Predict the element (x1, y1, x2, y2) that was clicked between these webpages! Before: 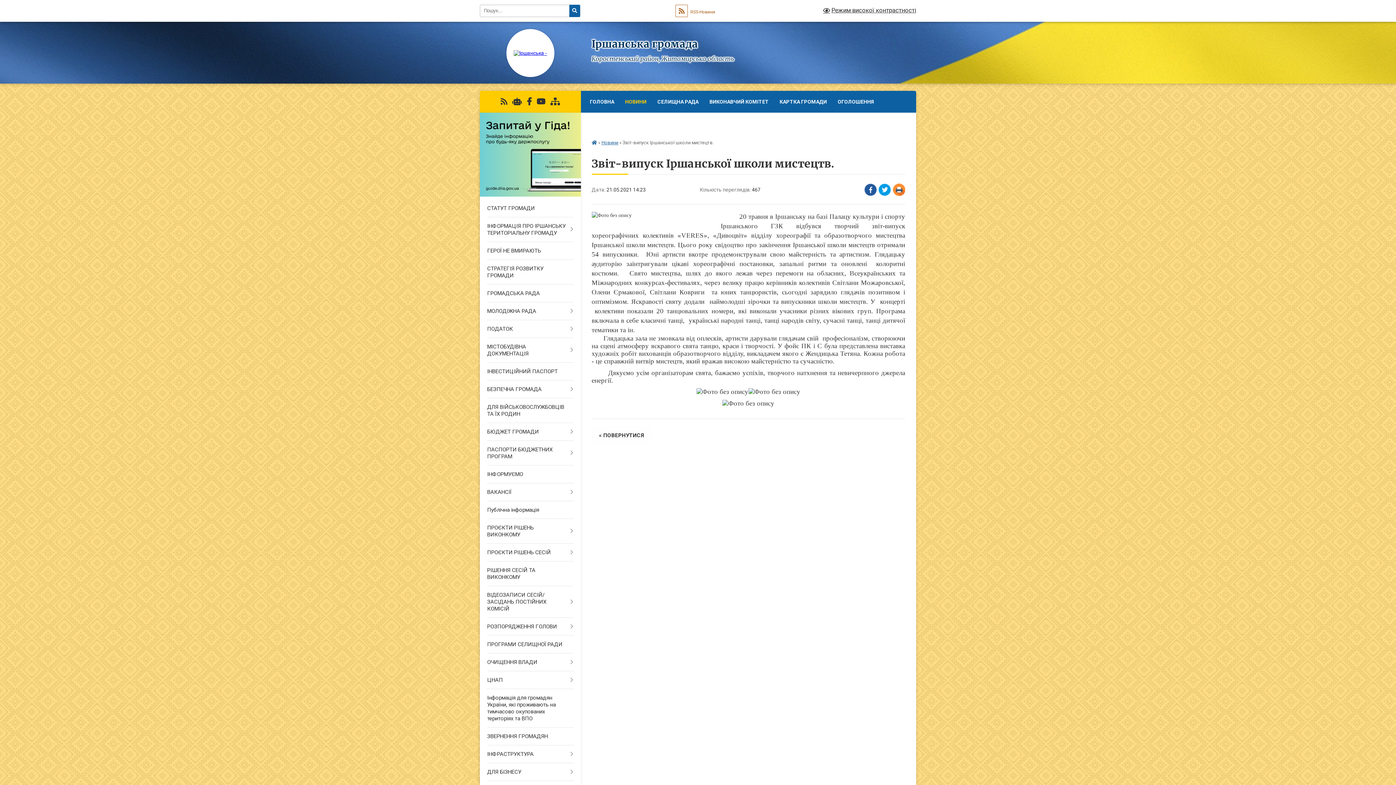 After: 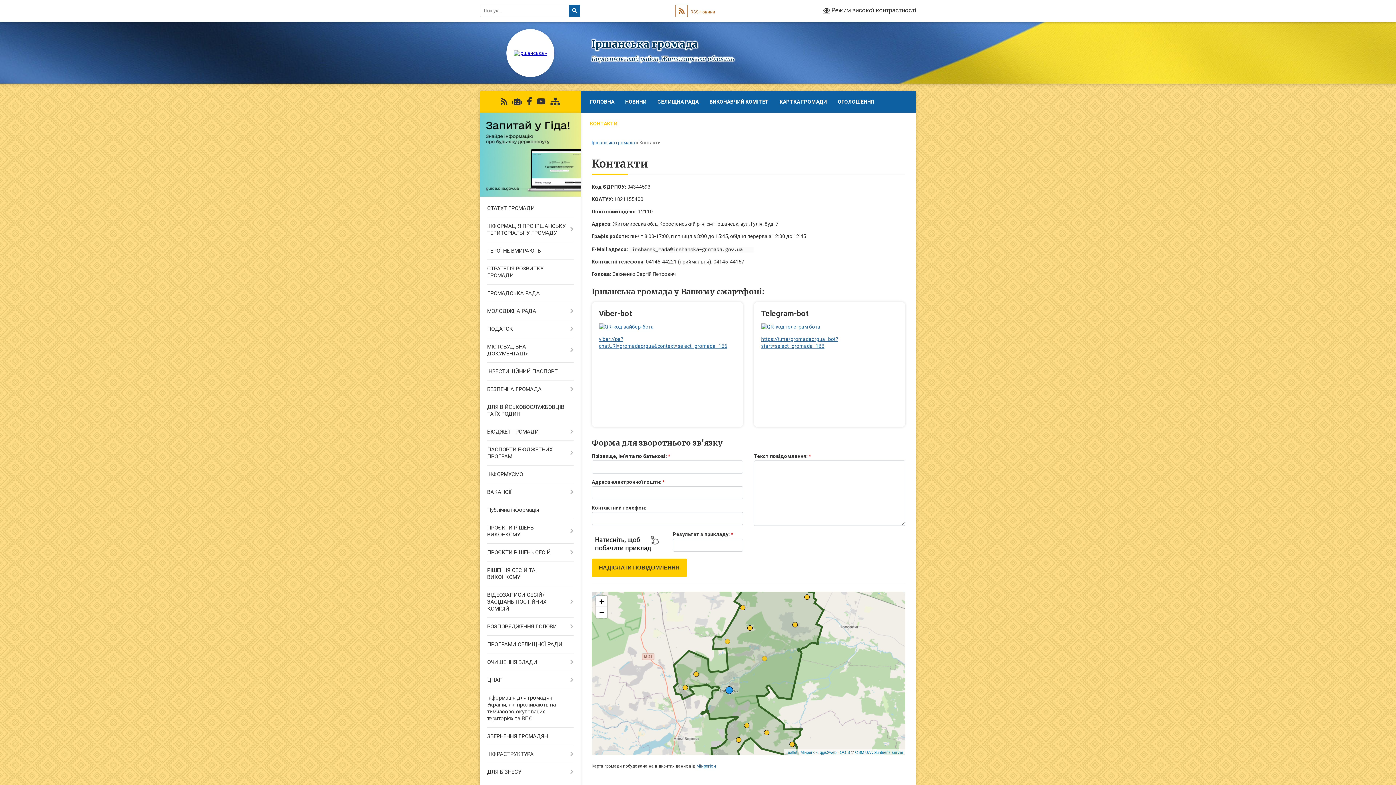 Action: bbox: (584, 112, 623, 134) label: КОНТАКТИ